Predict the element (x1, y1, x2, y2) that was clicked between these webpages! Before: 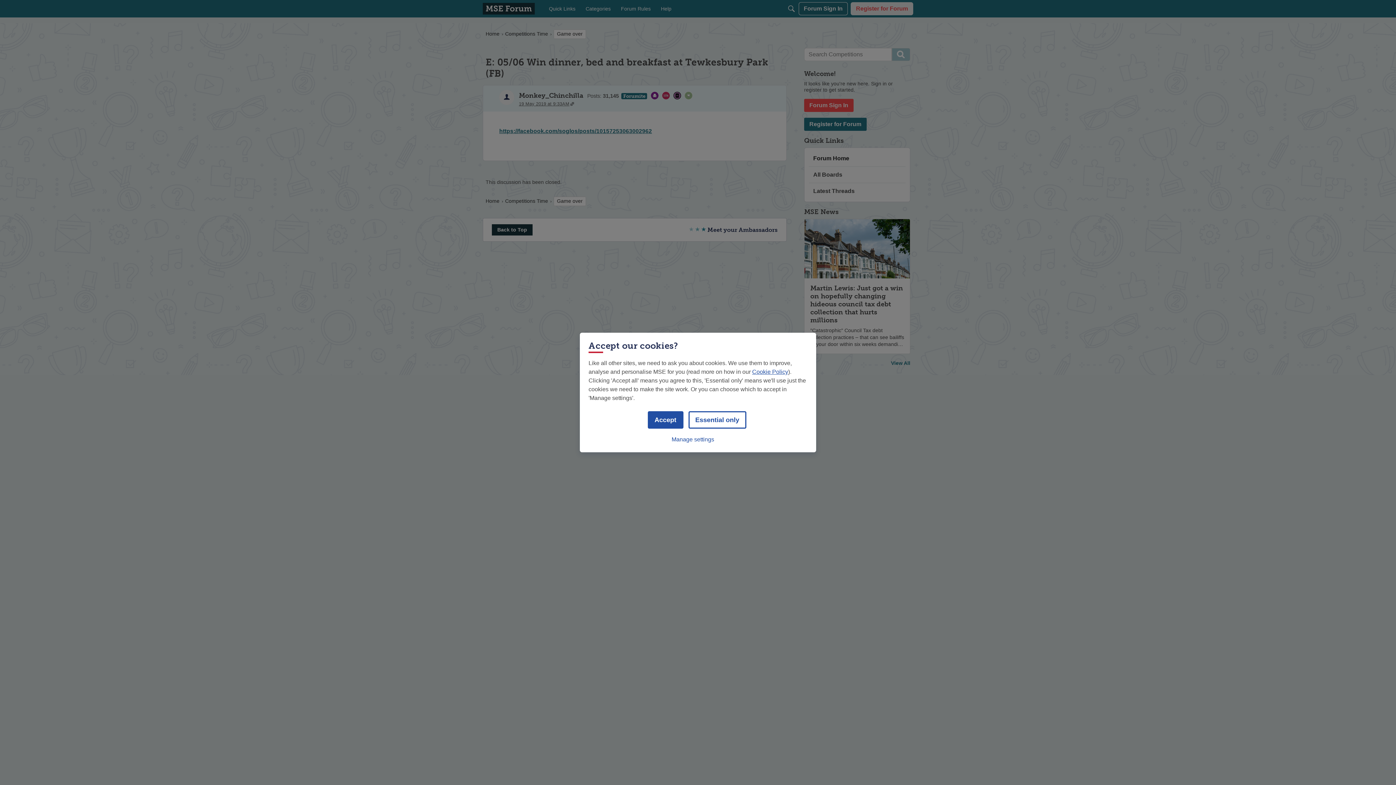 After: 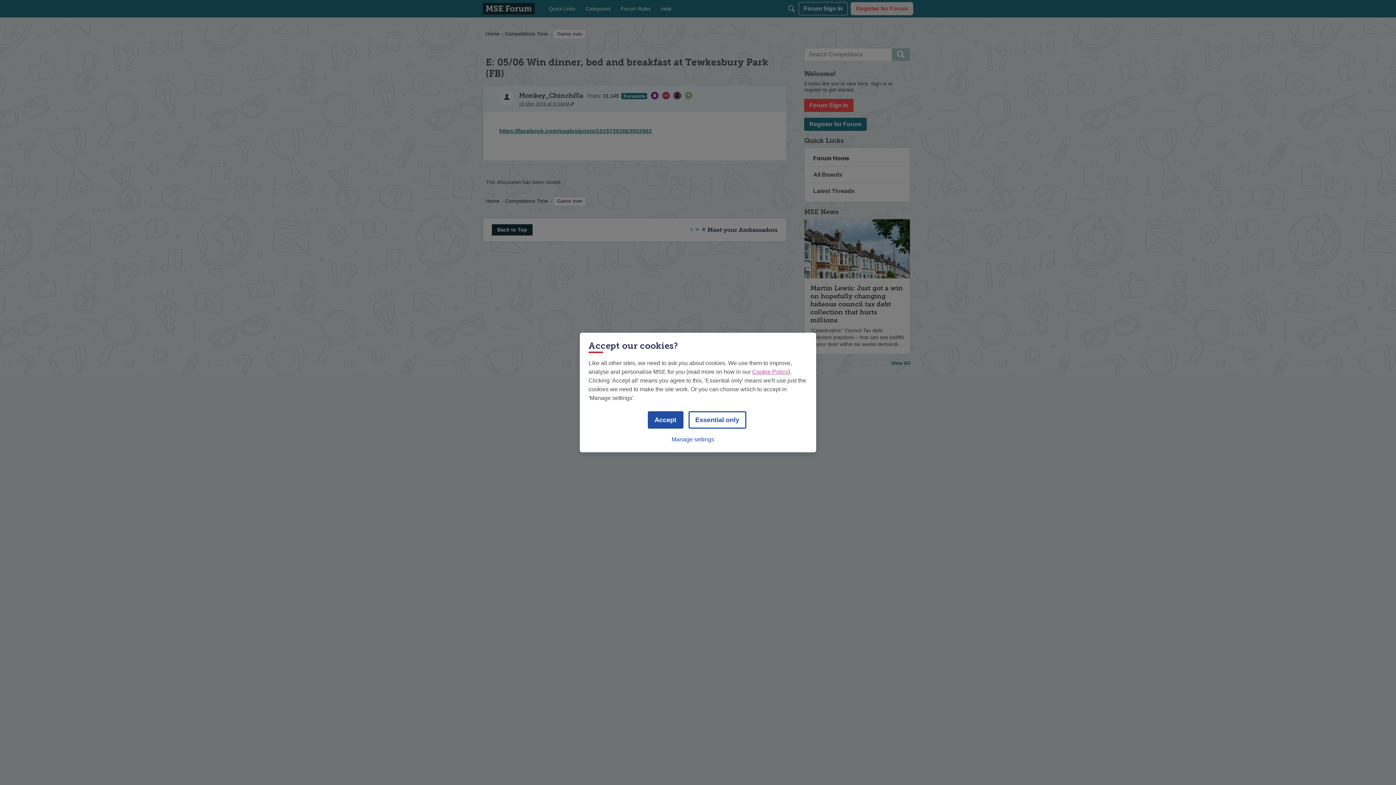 Action: bbox: (752, 368, 788, 375) label: Cookie Policy